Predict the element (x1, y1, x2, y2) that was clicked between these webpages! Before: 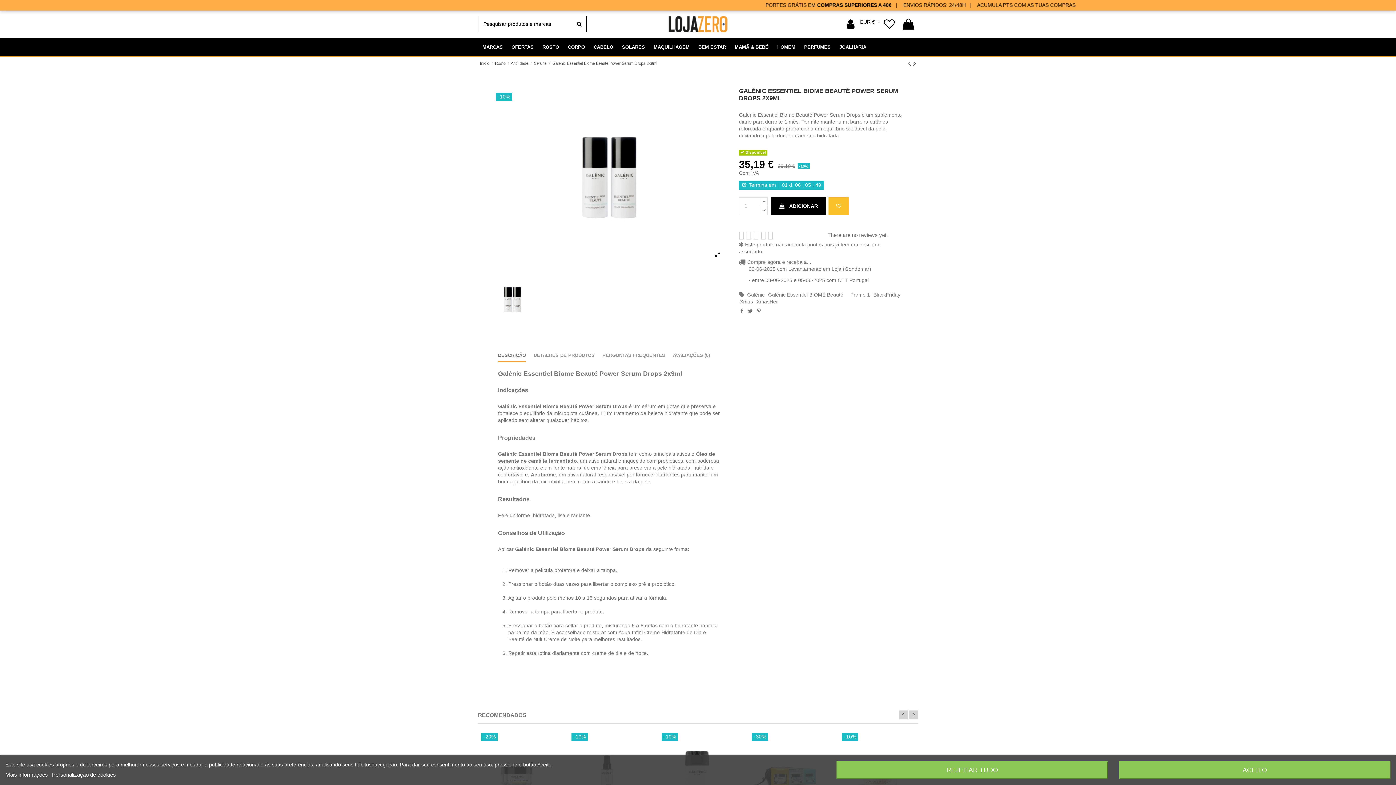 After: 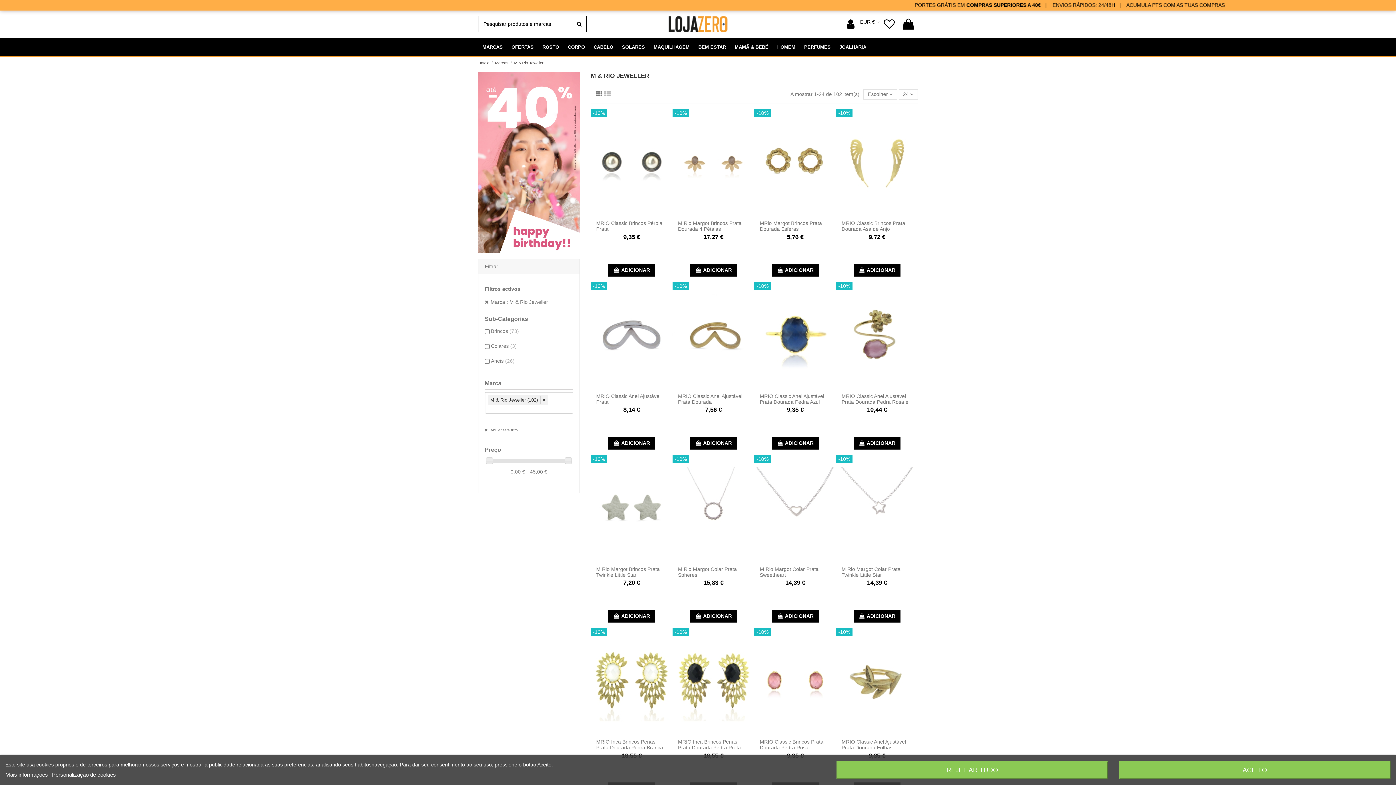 Action: label: JOALHARIA bbox: (835, 37, 870, 56)